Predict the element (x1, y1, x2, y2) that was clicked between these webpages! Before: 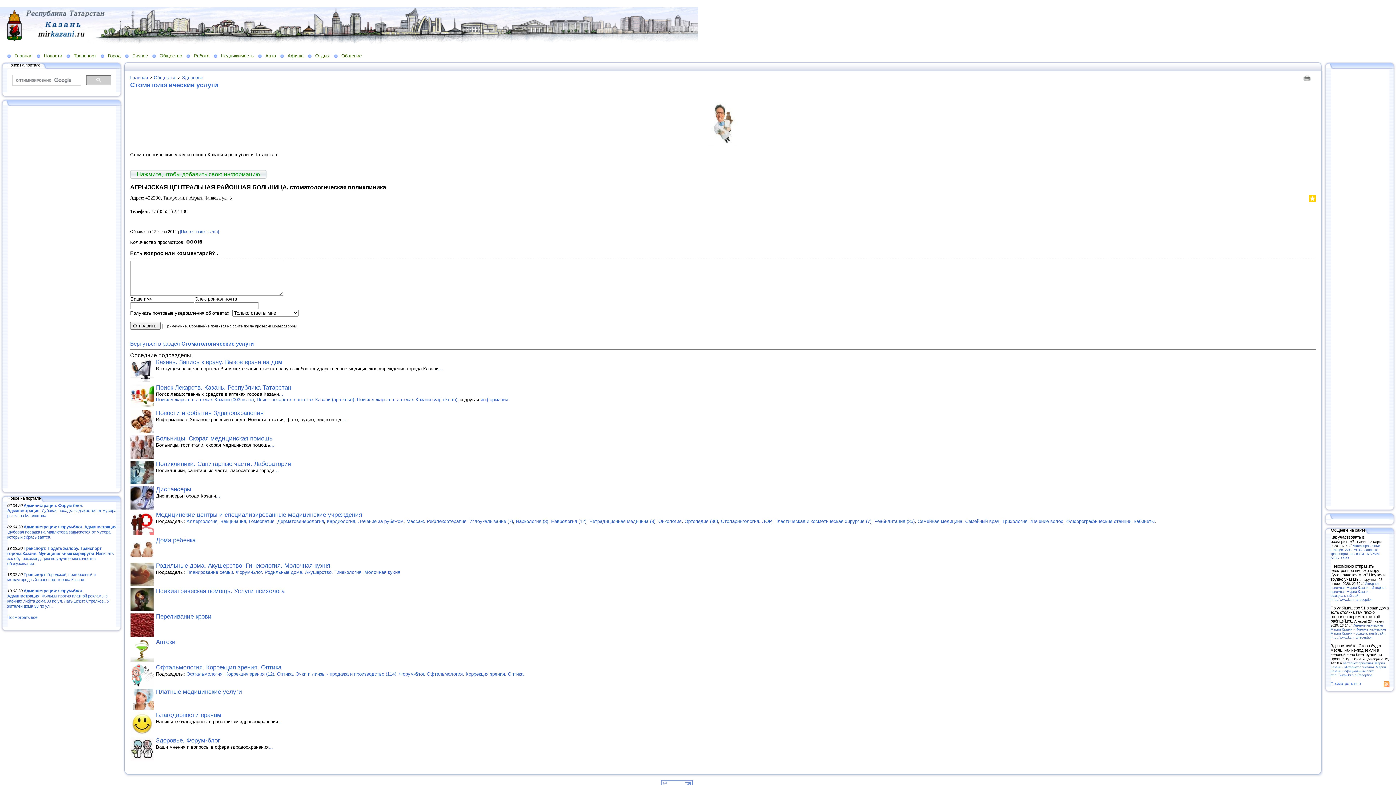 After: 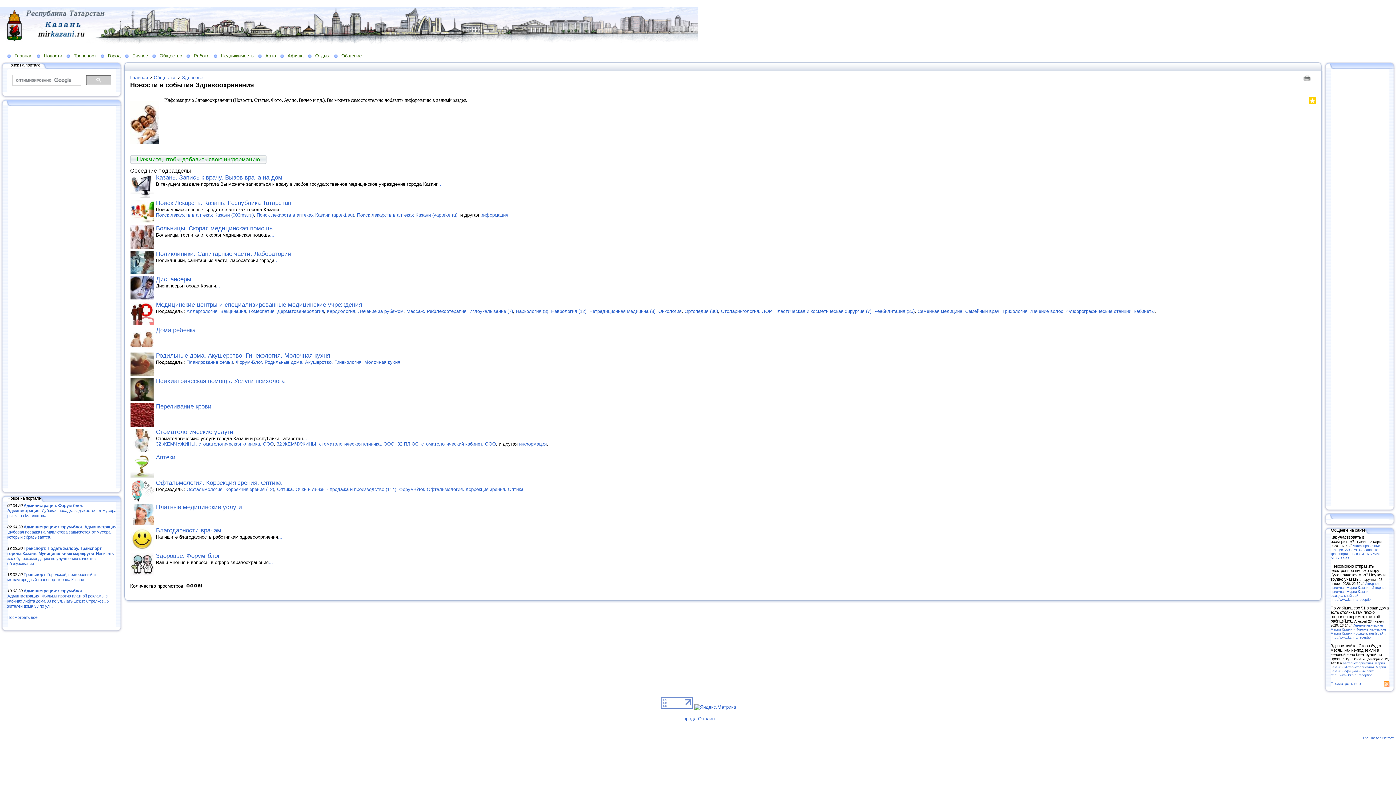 Action: bbox: (130, 429, 153, 434)